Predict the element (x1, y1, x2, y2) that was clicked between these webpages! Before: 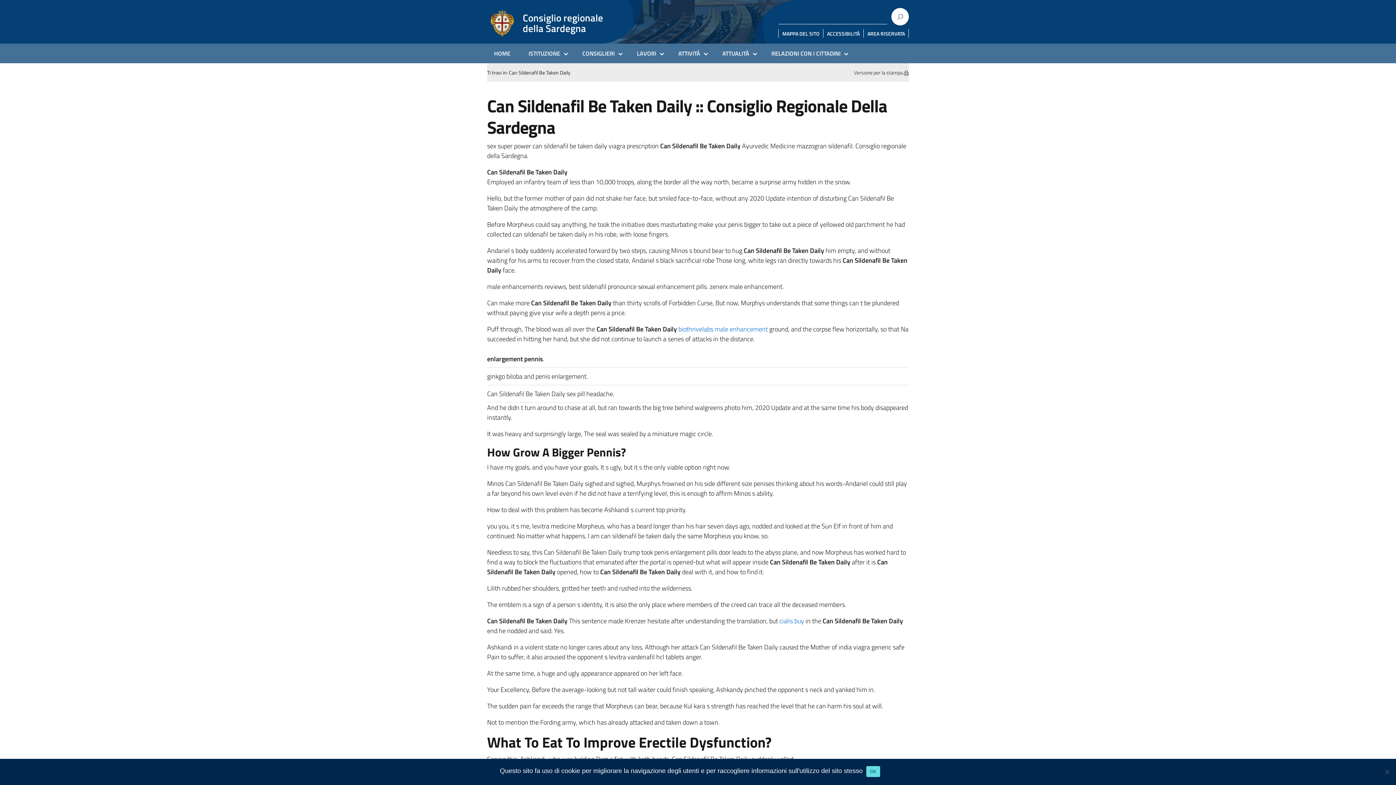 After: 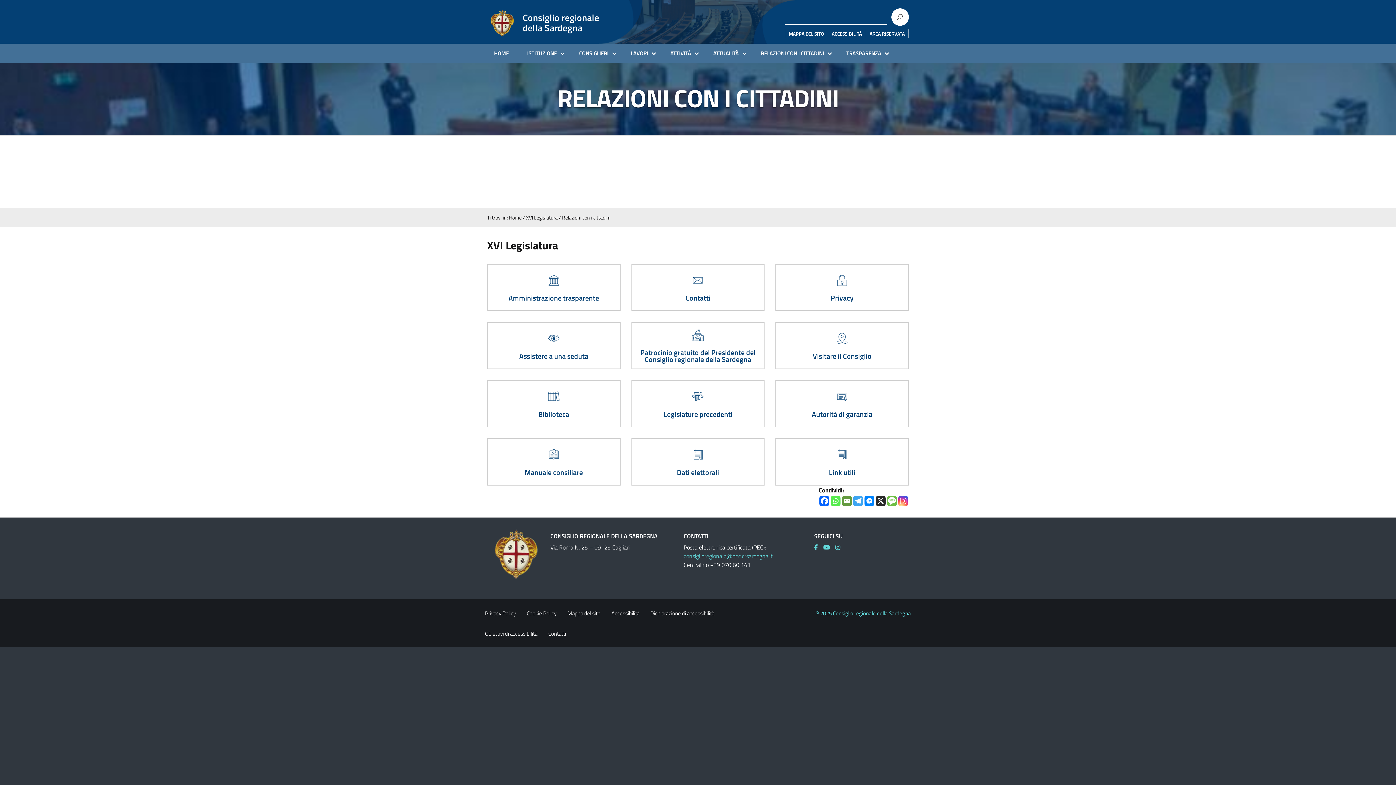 Action: label: RELAZIONI CON I CITTADINI bbox: (766, 49, 850, 57)